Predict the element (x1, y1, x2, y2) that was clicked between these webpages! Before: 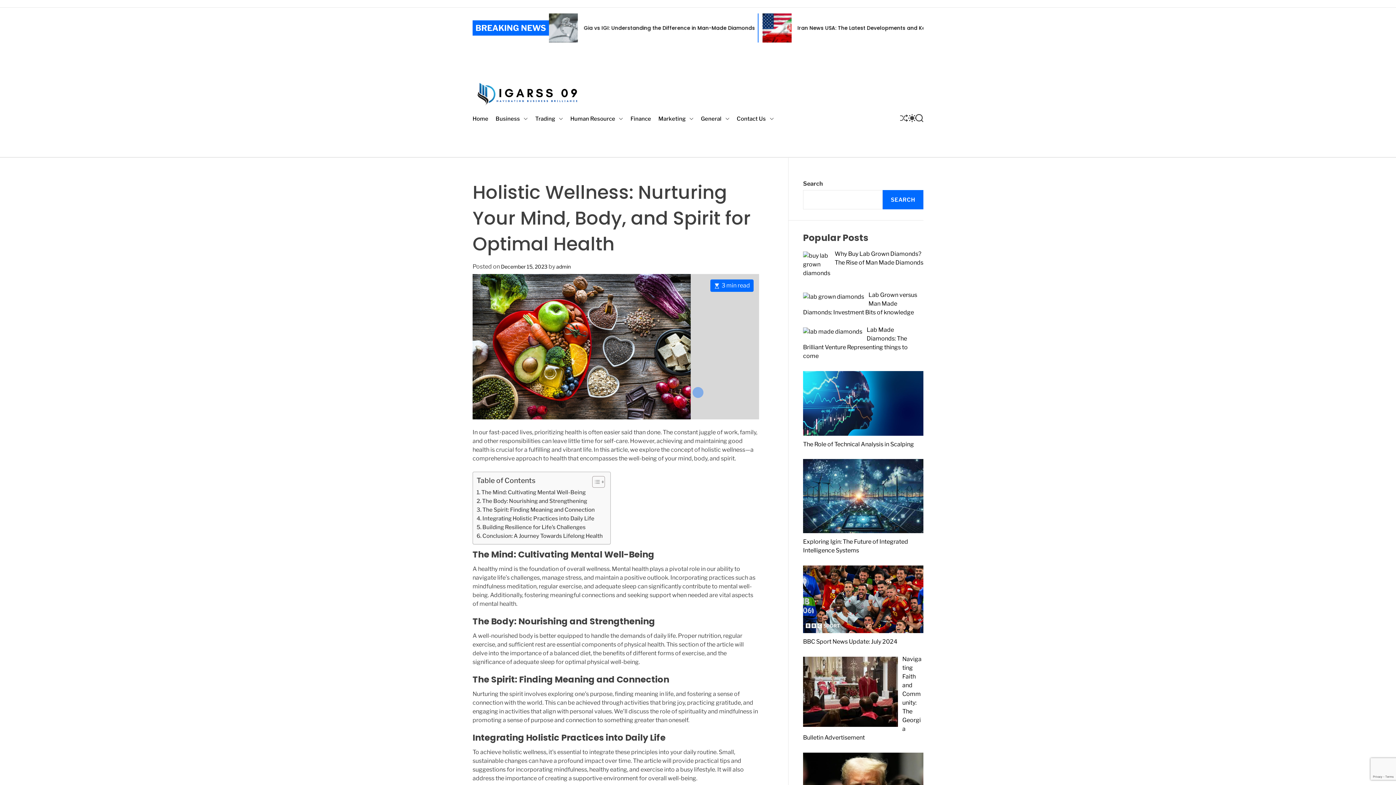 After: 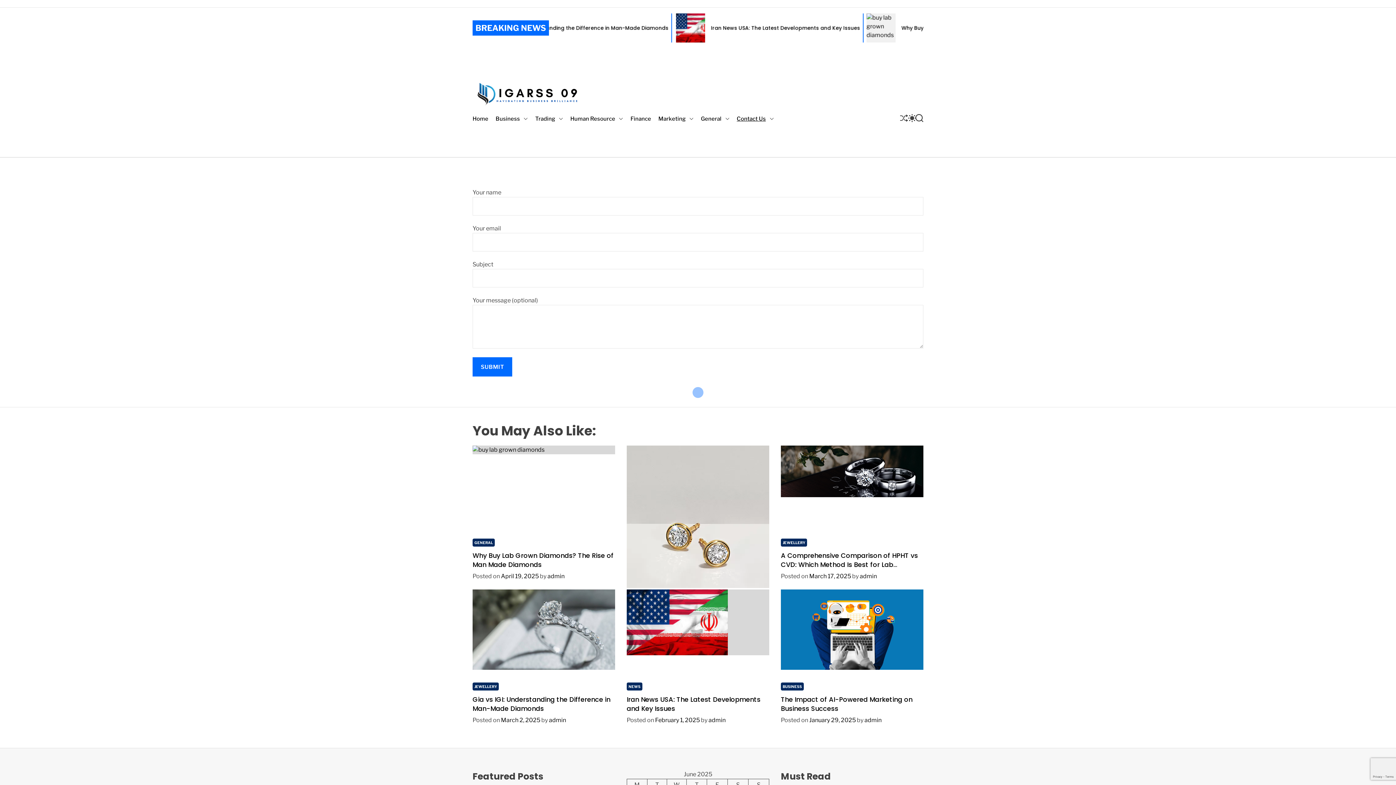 Action: label: Contact Us bbox: (736, 111, 774, 126)